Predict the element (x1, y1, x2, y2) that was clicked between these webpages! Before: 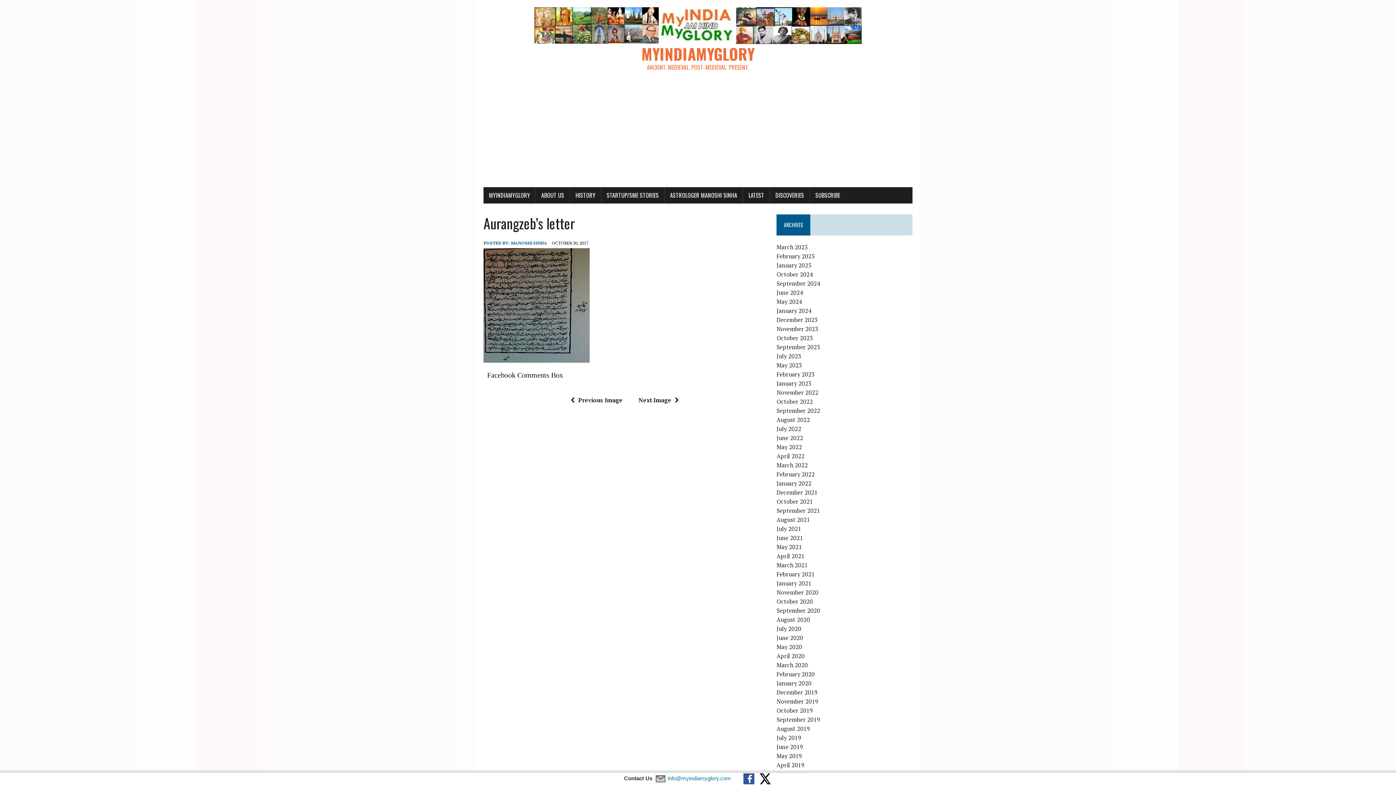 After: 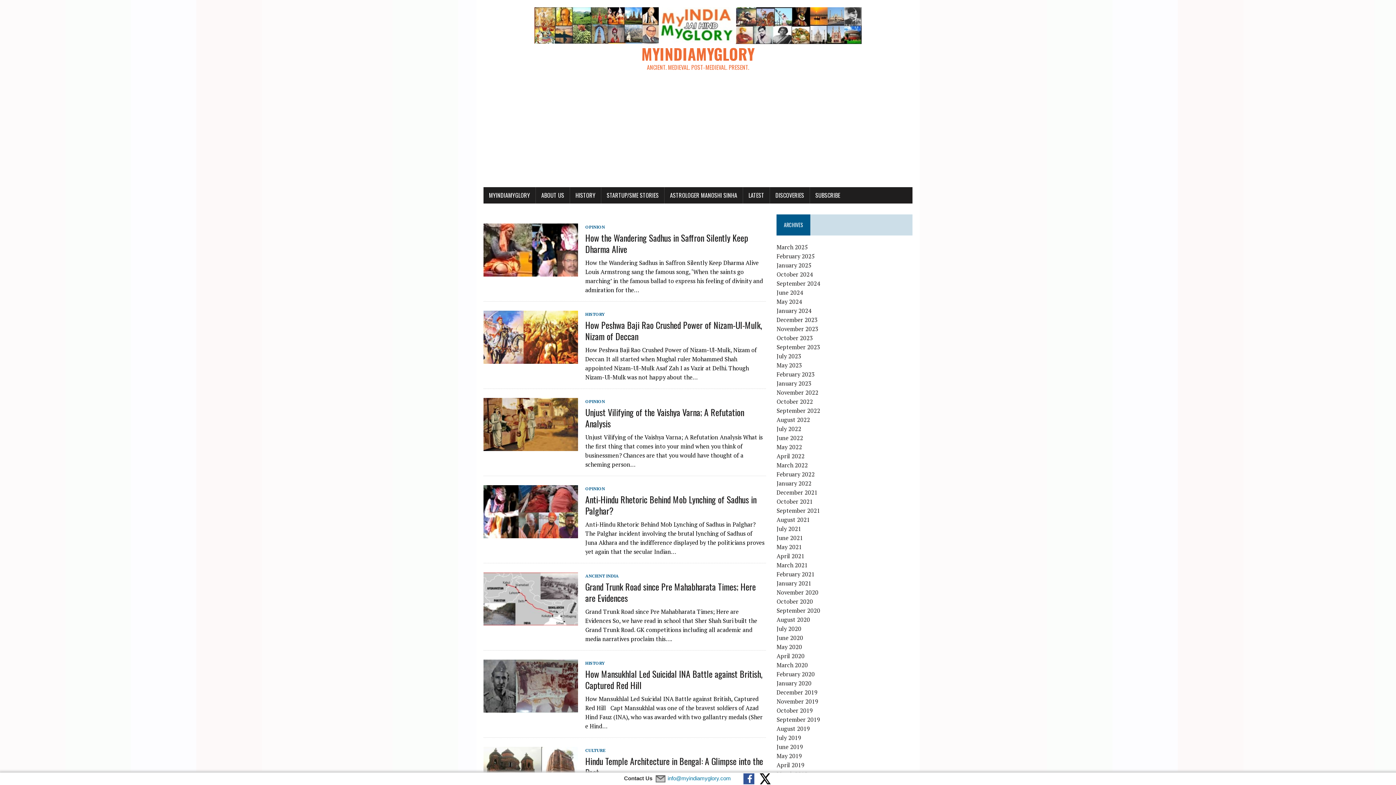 Action: label: April 2020 bbox: (776, 652, 804, 660)